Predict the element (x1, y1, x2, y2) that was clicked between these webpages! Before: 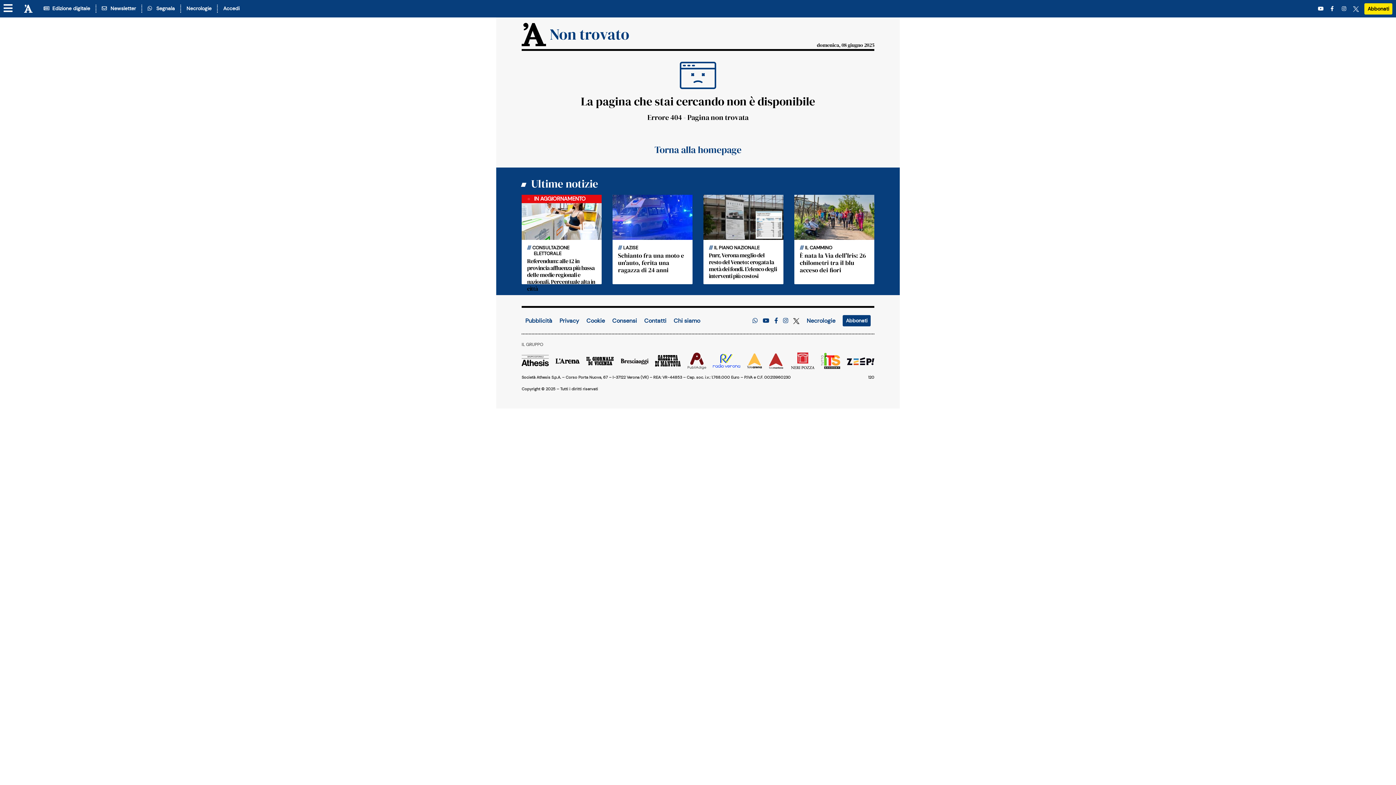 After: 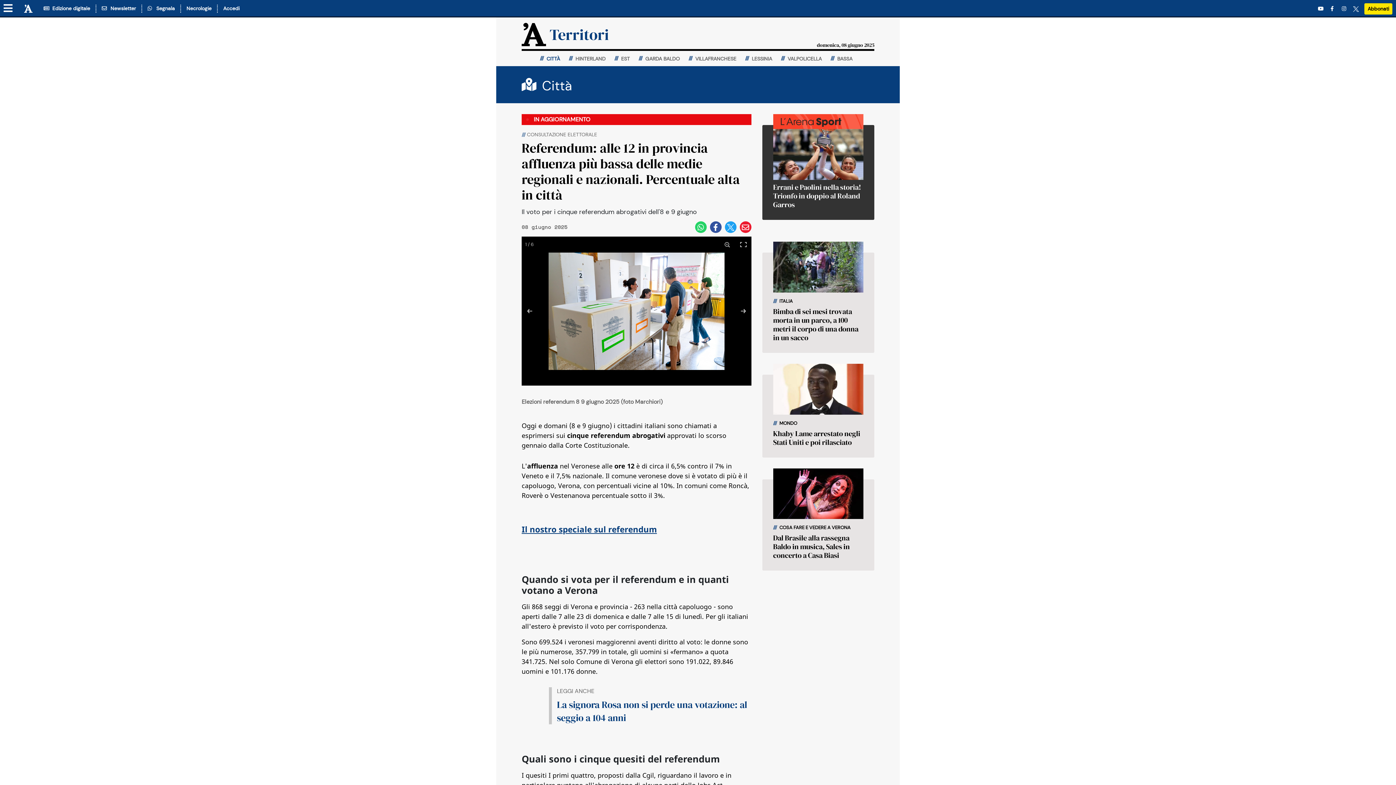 Action: label: Referendum: alle 12 in provincia affluenza più bassa delle medie regionali e nazionali. Percentuale alta in città bbox: (527, 257, 595, 292)